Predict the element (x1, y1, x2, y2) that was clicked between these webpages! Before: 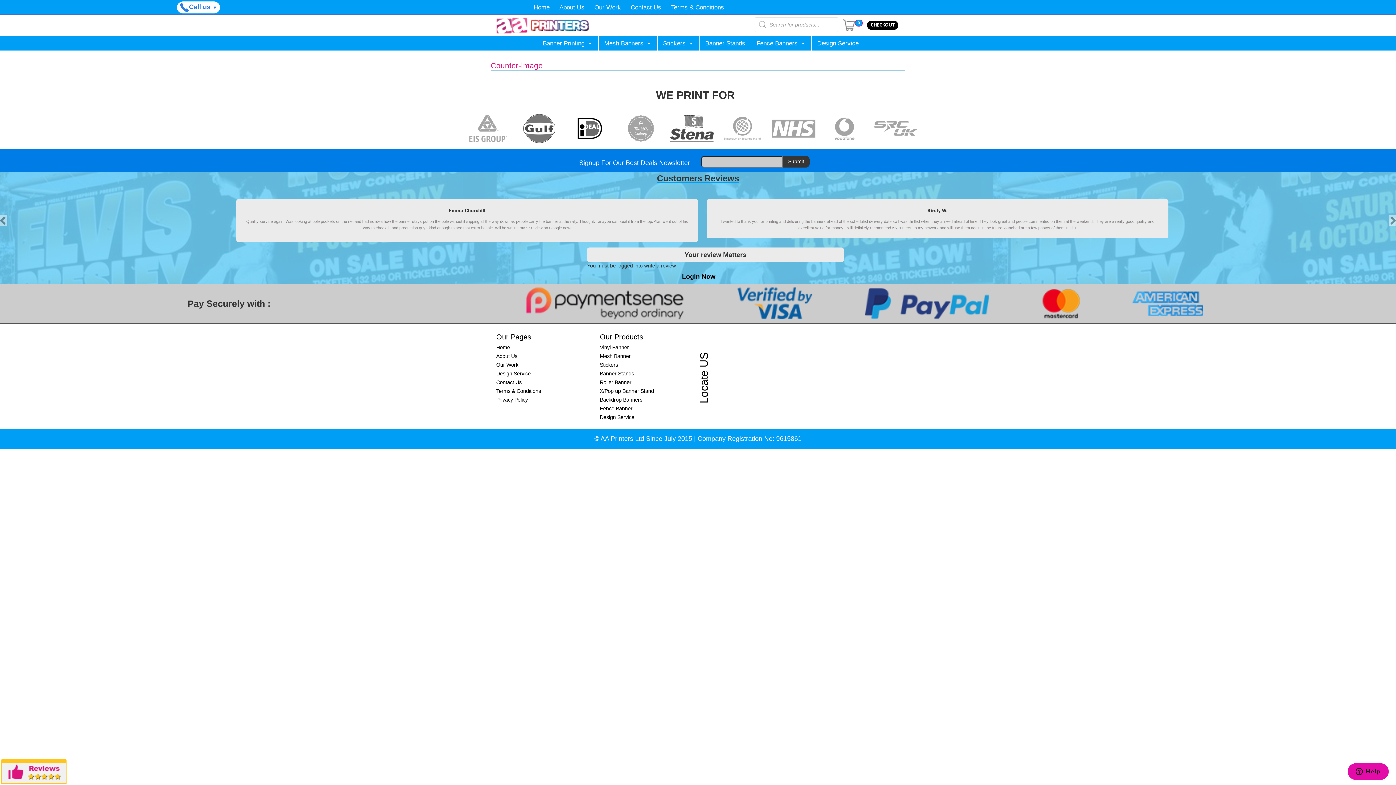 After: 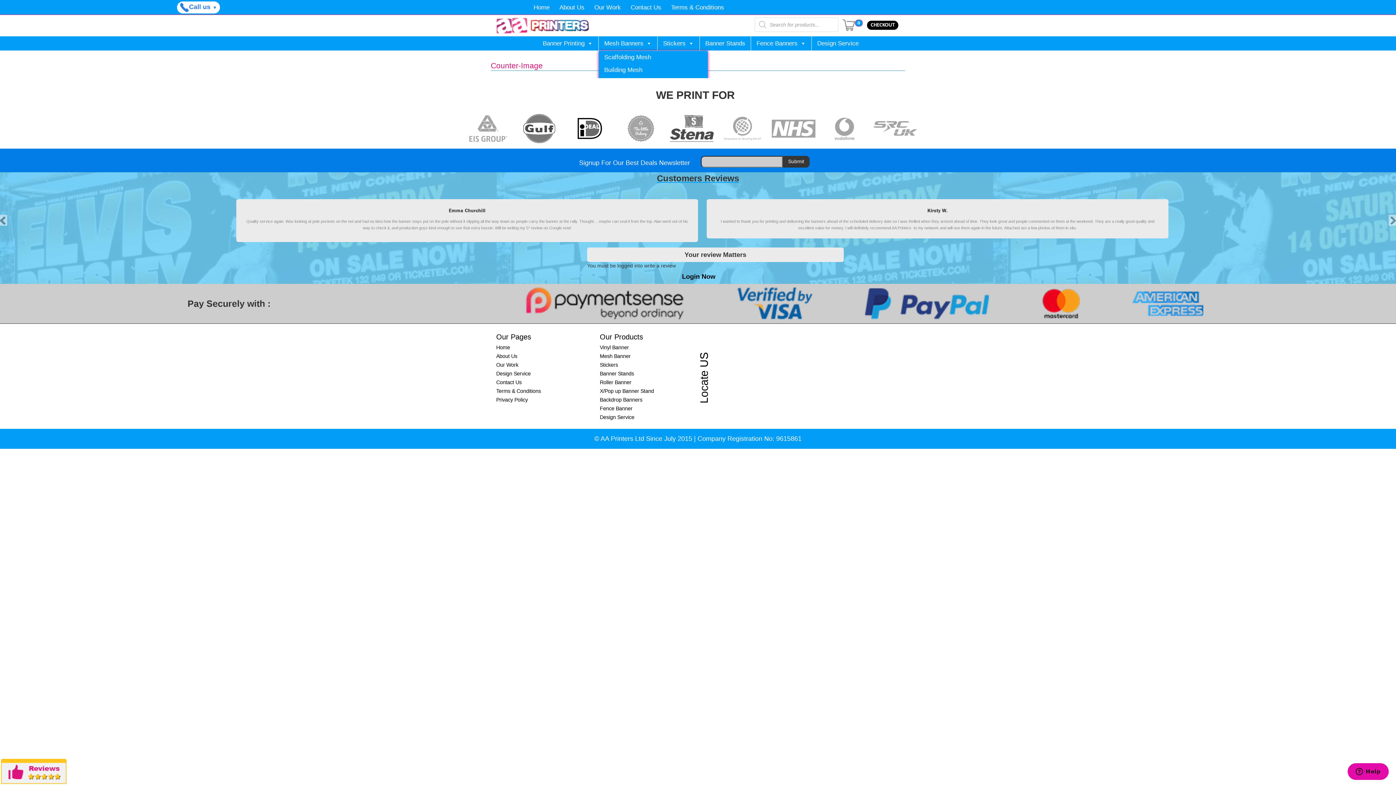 Action: label: Mesh Banners bbox: (598, 36, 657, 50)